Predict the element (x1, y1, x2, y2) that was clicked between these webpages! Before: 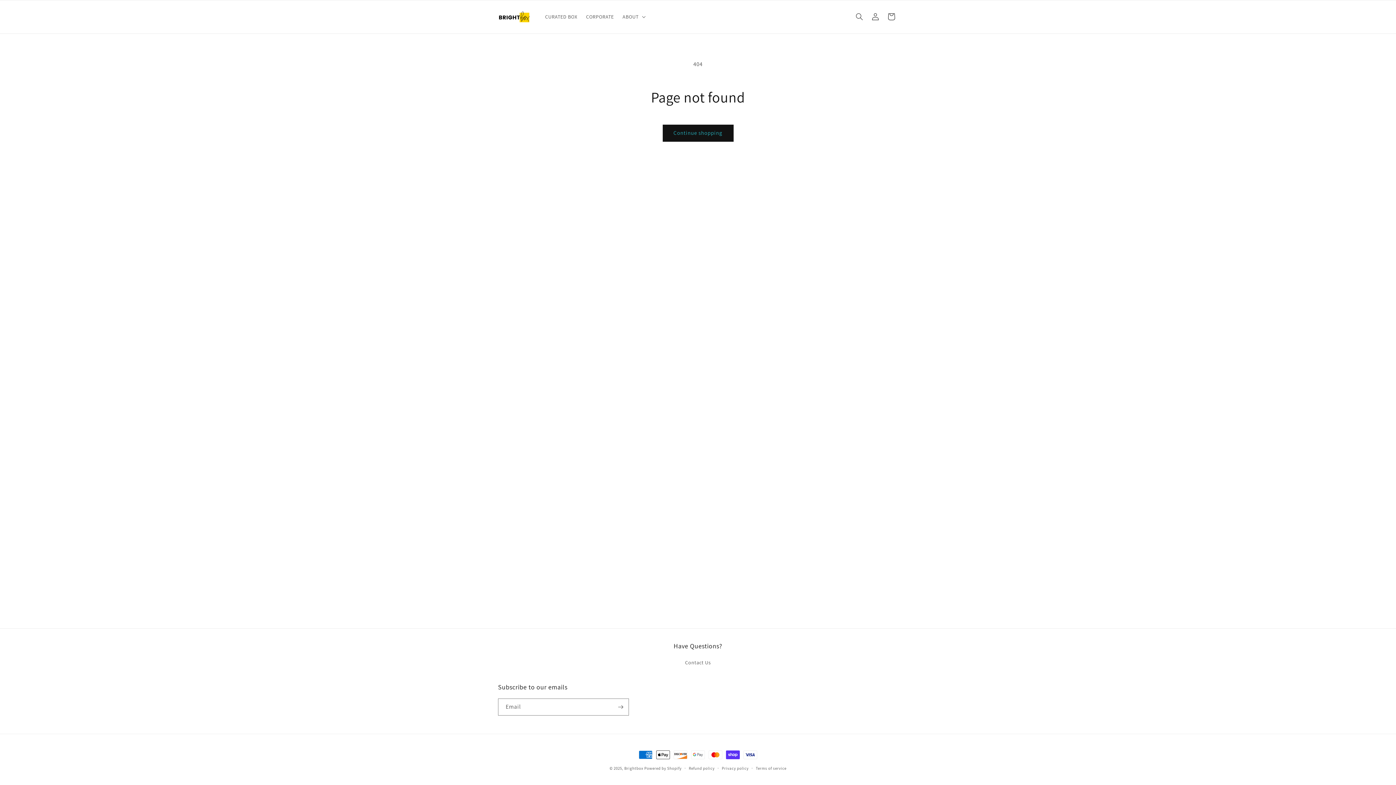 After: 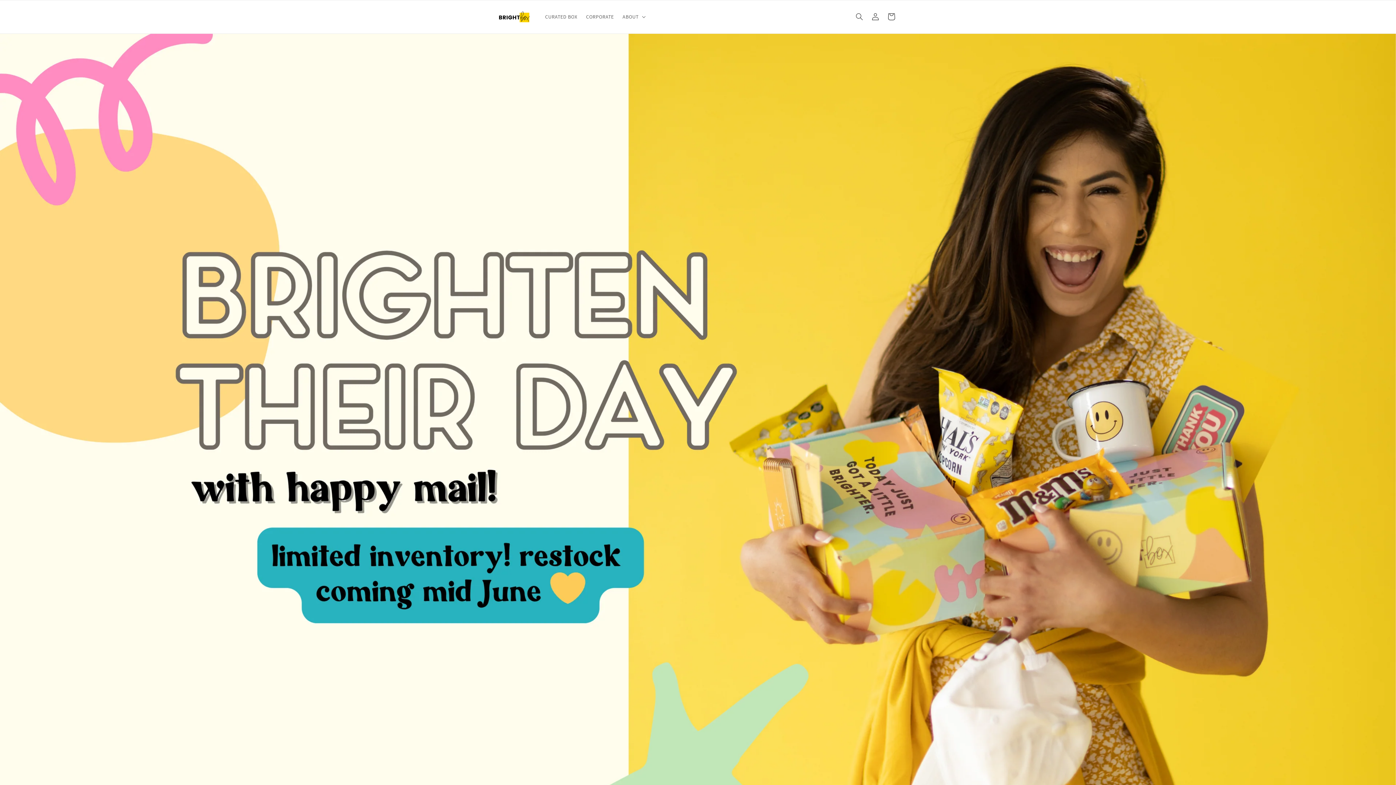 Action: bbox: (495, 7, 533, 26)